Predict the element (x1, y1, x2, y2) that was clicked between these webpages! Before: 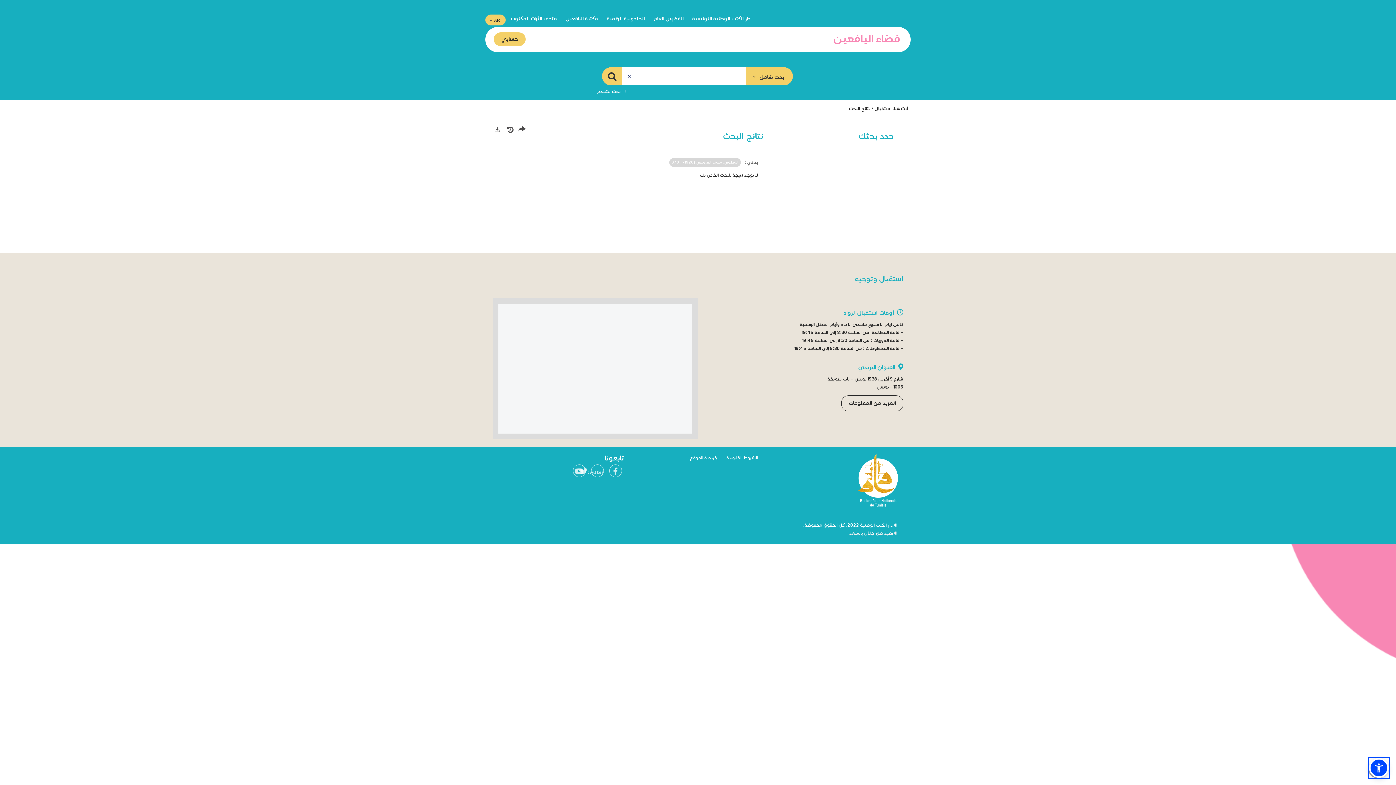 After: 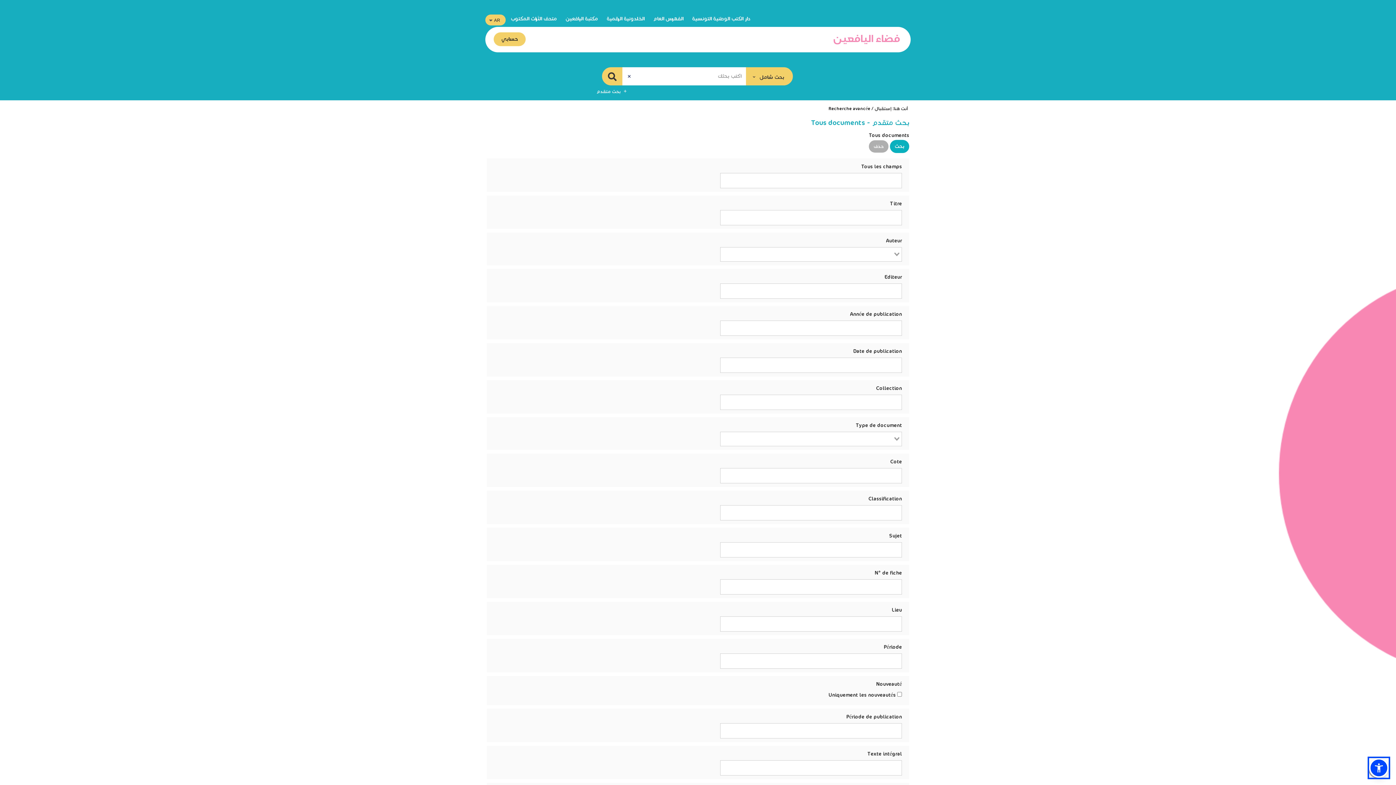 Action: bbox: (596, 87, 628, 95) label:  بحث متقدم